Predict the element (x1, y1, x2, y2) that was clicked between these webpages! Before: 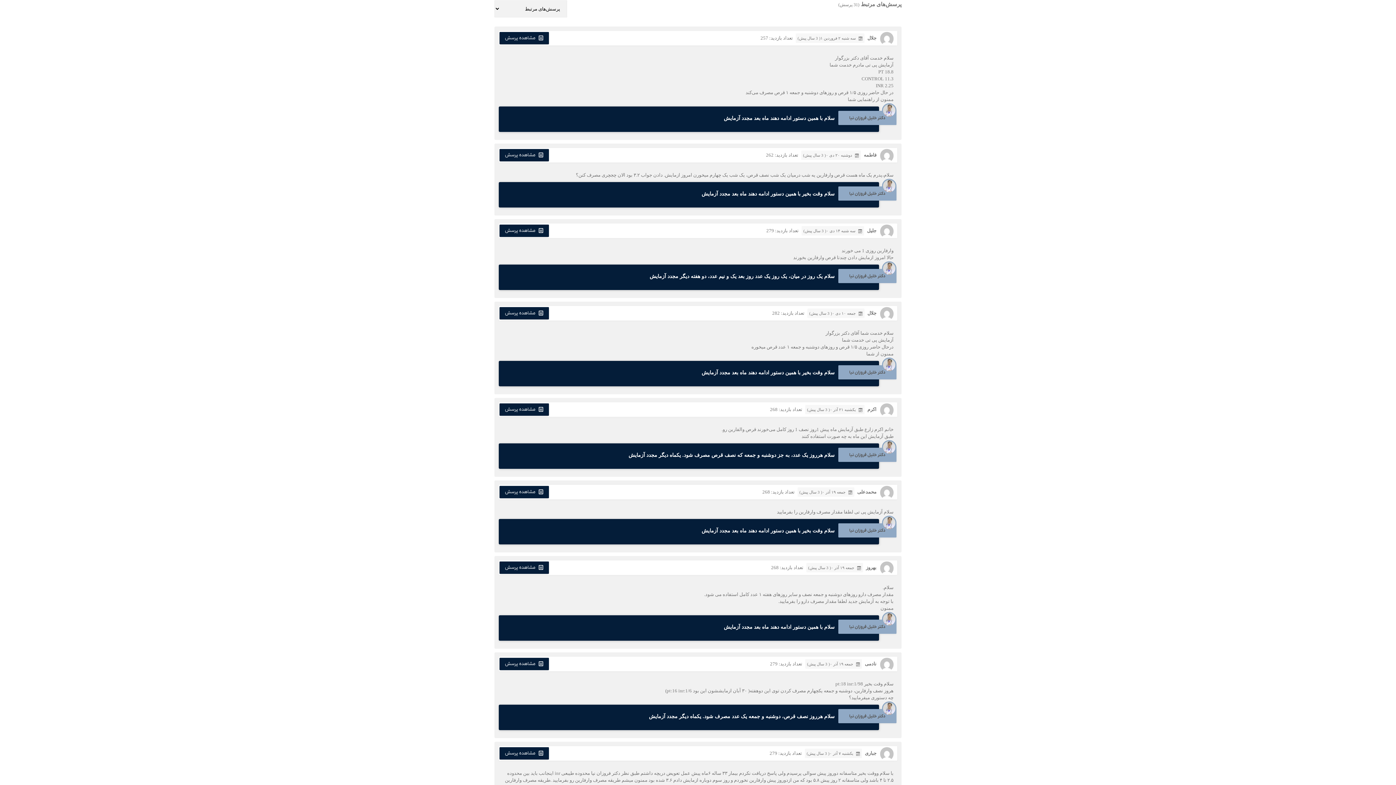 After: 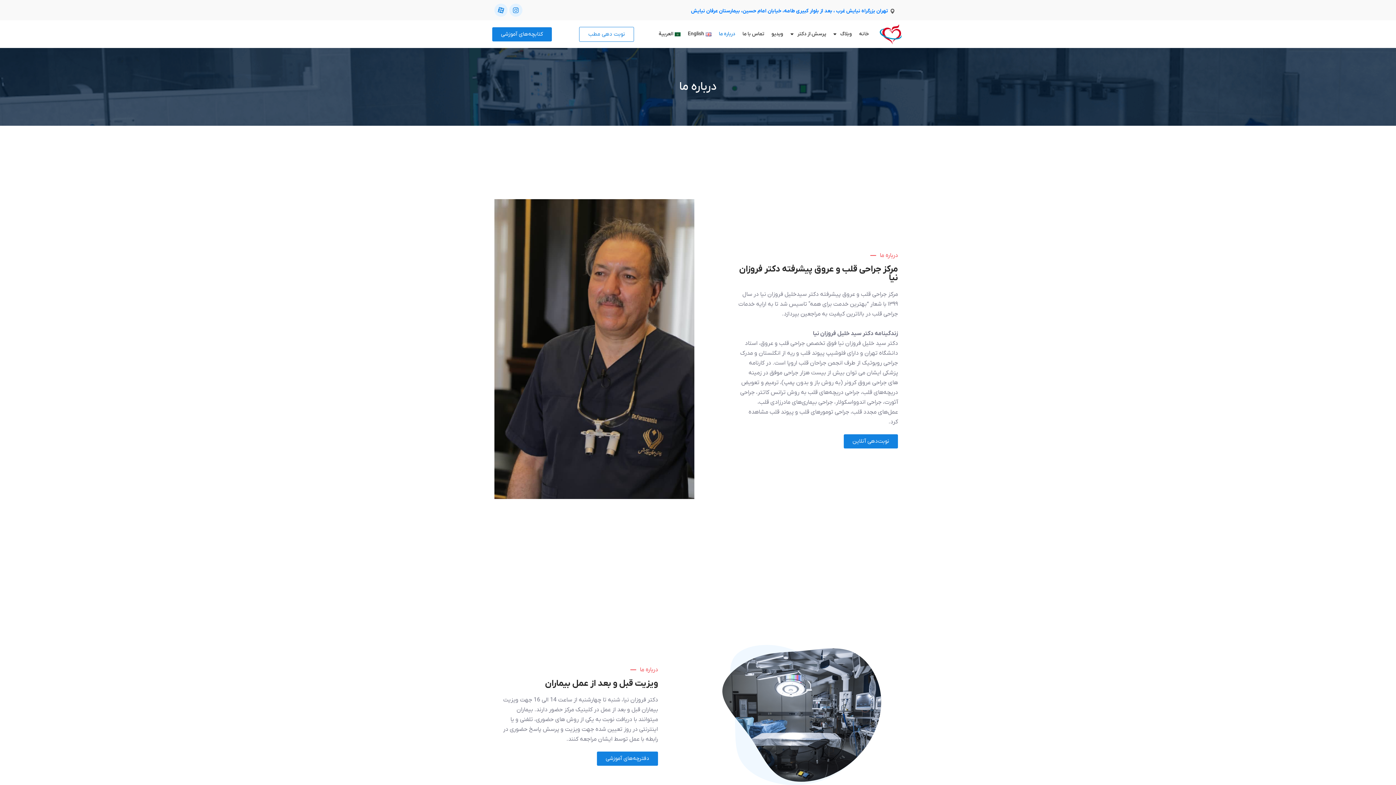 Action: bbox: (838, 110, 896, 125) label: دکتر خلیل فروزان نیا